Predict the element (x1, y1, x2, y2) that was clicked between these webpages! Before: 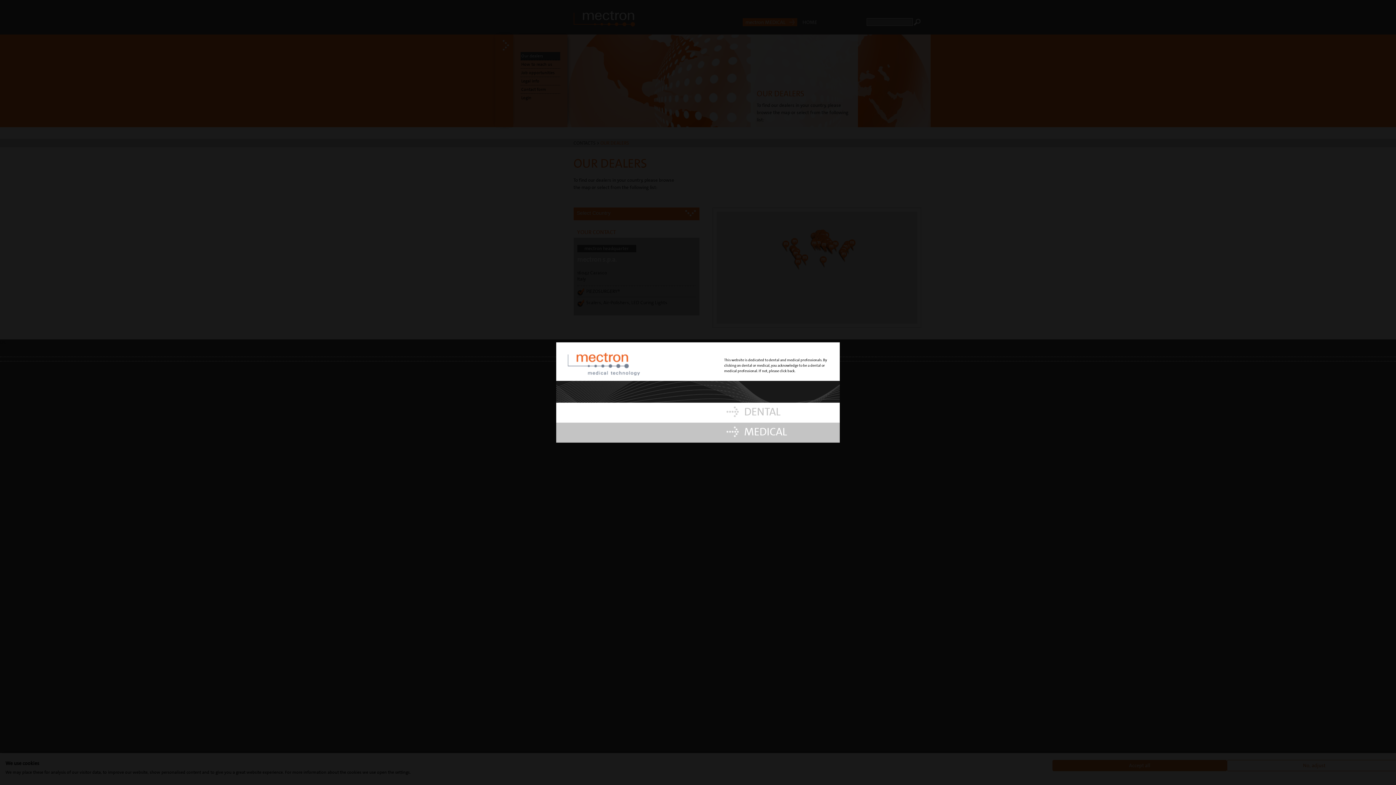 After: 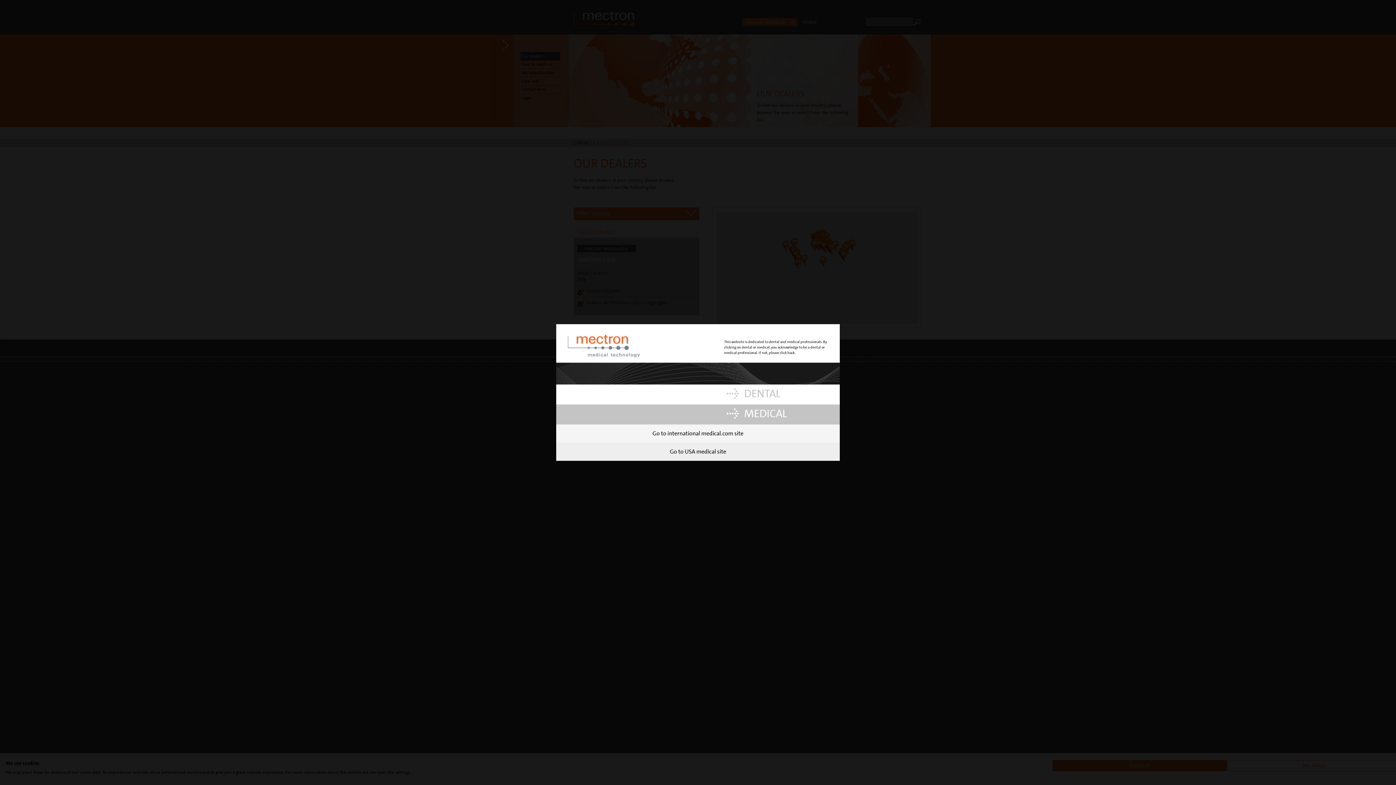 Action: bbox: (726, 422, 787, 442) label: MEDICAL